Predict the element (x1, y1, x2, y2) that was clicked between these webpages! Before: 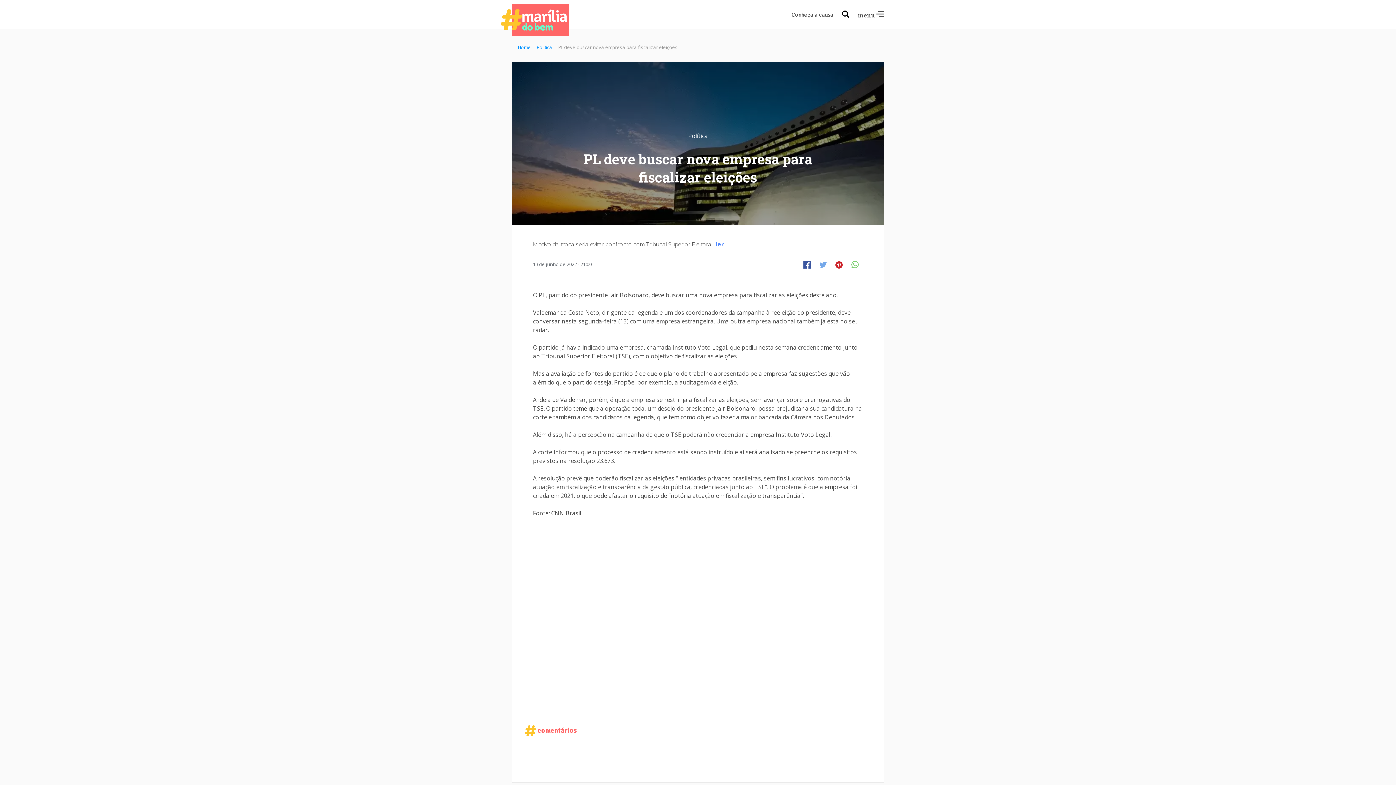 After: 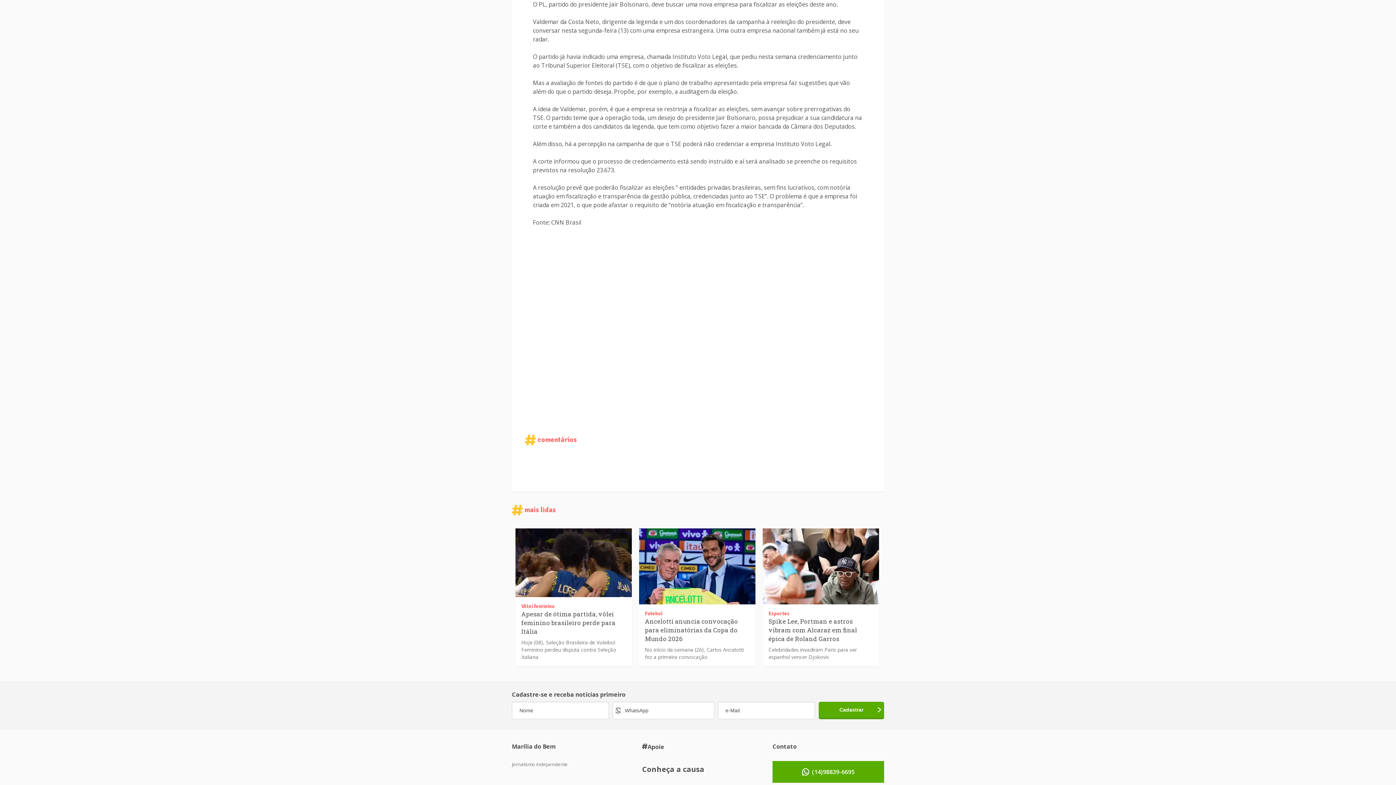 Action: bbox: (714, 240, 724, 248) label: ler